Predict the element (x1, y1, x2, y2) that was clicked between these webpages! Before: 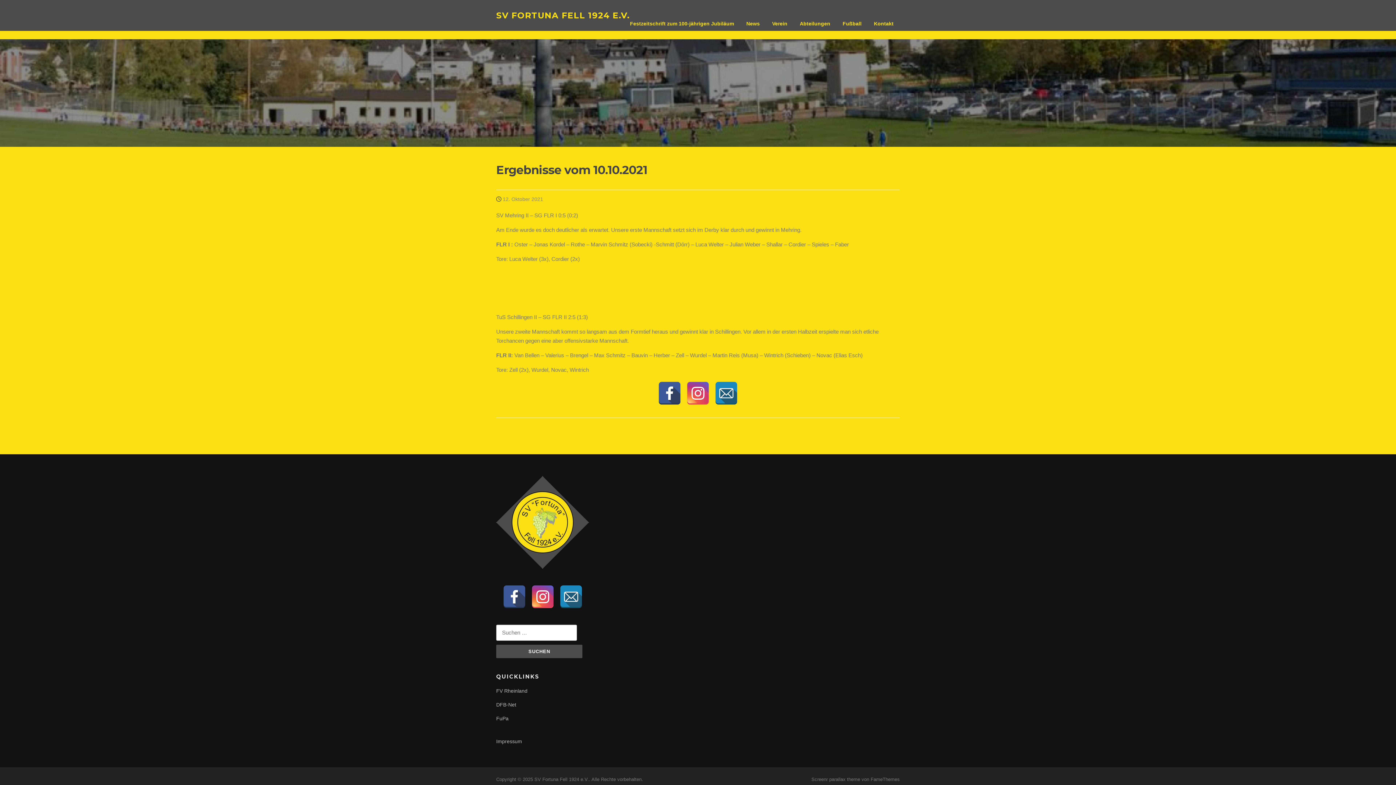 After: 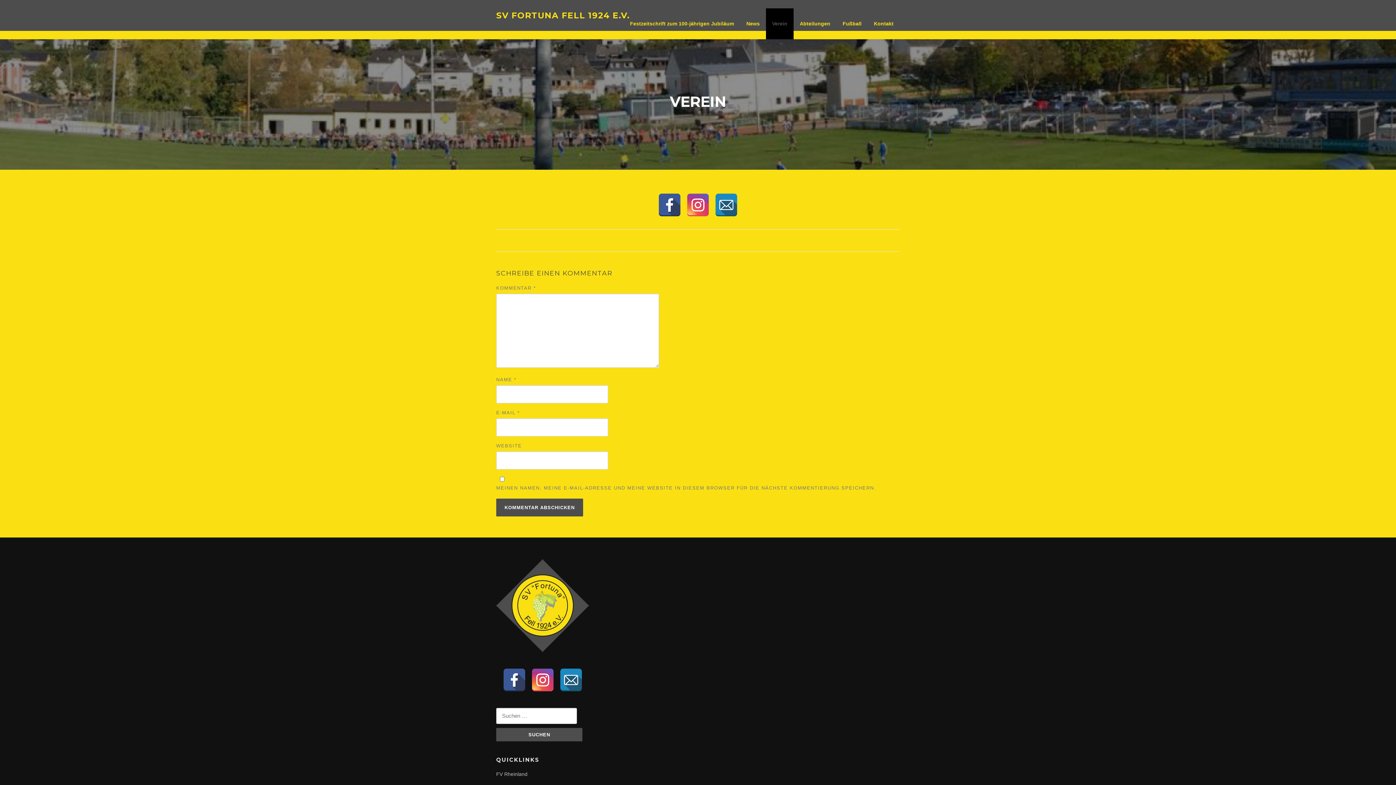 Action: label: Verein bbox: (766, 8, 793, 39)